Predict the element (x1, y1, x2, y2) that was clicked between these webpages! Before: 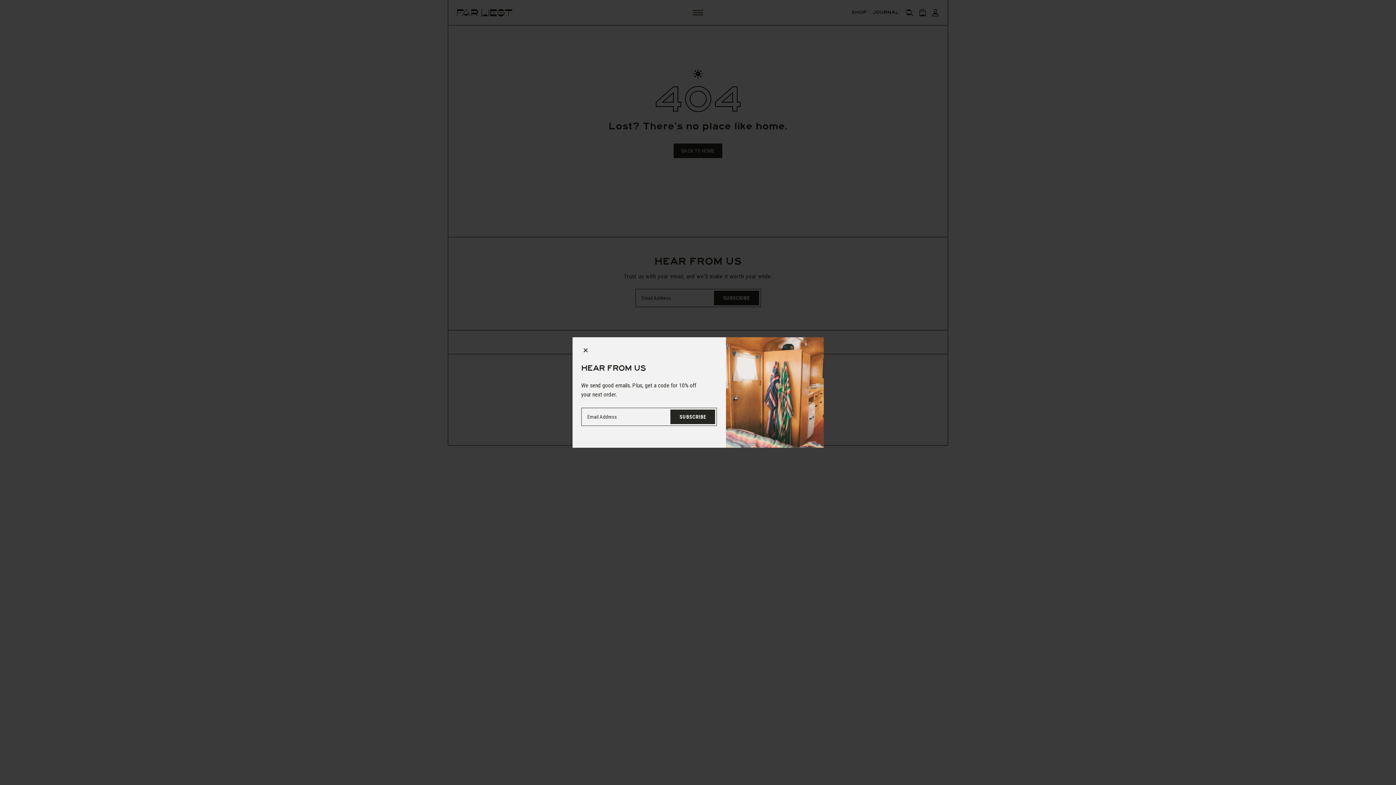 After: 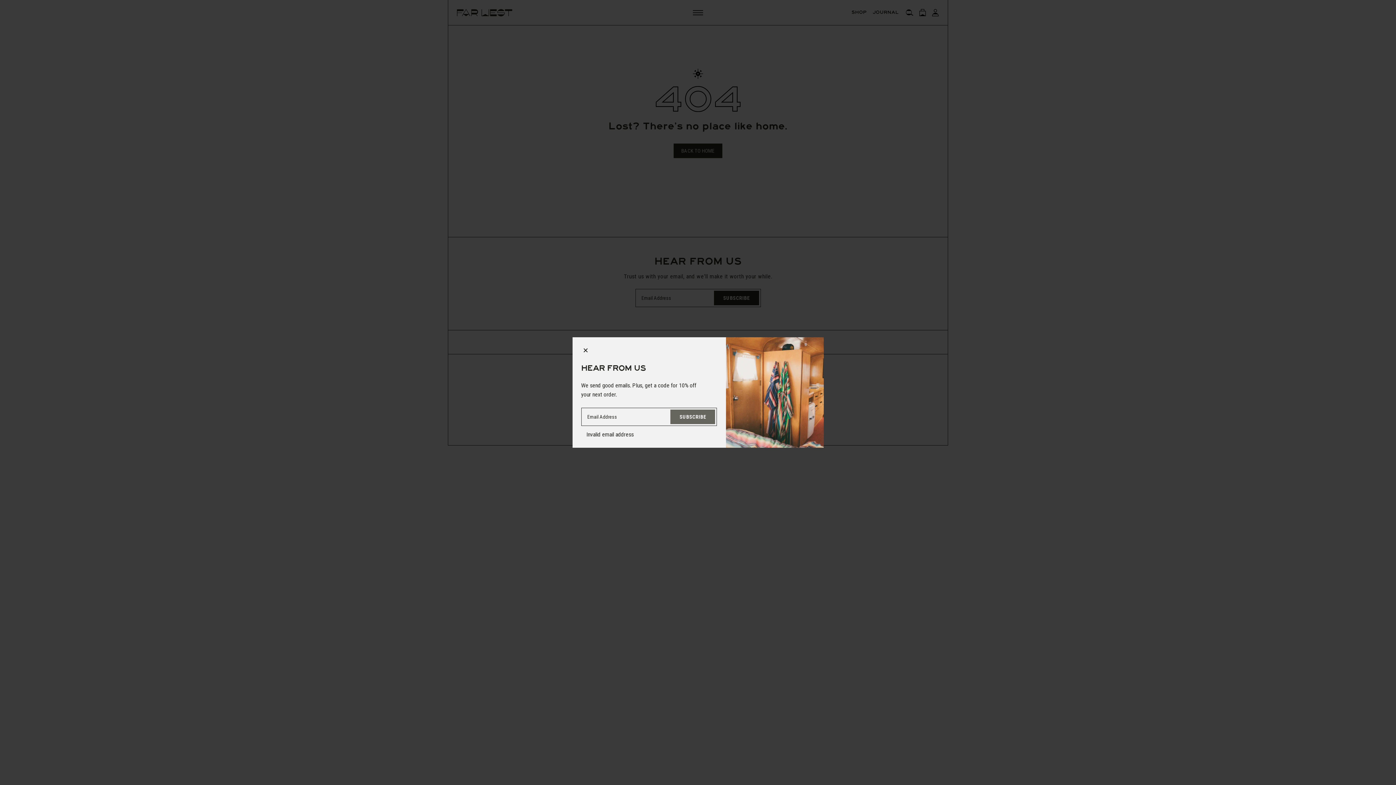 Action: label: SUBSCRIBE bbox: (670, 409, 715, 424)